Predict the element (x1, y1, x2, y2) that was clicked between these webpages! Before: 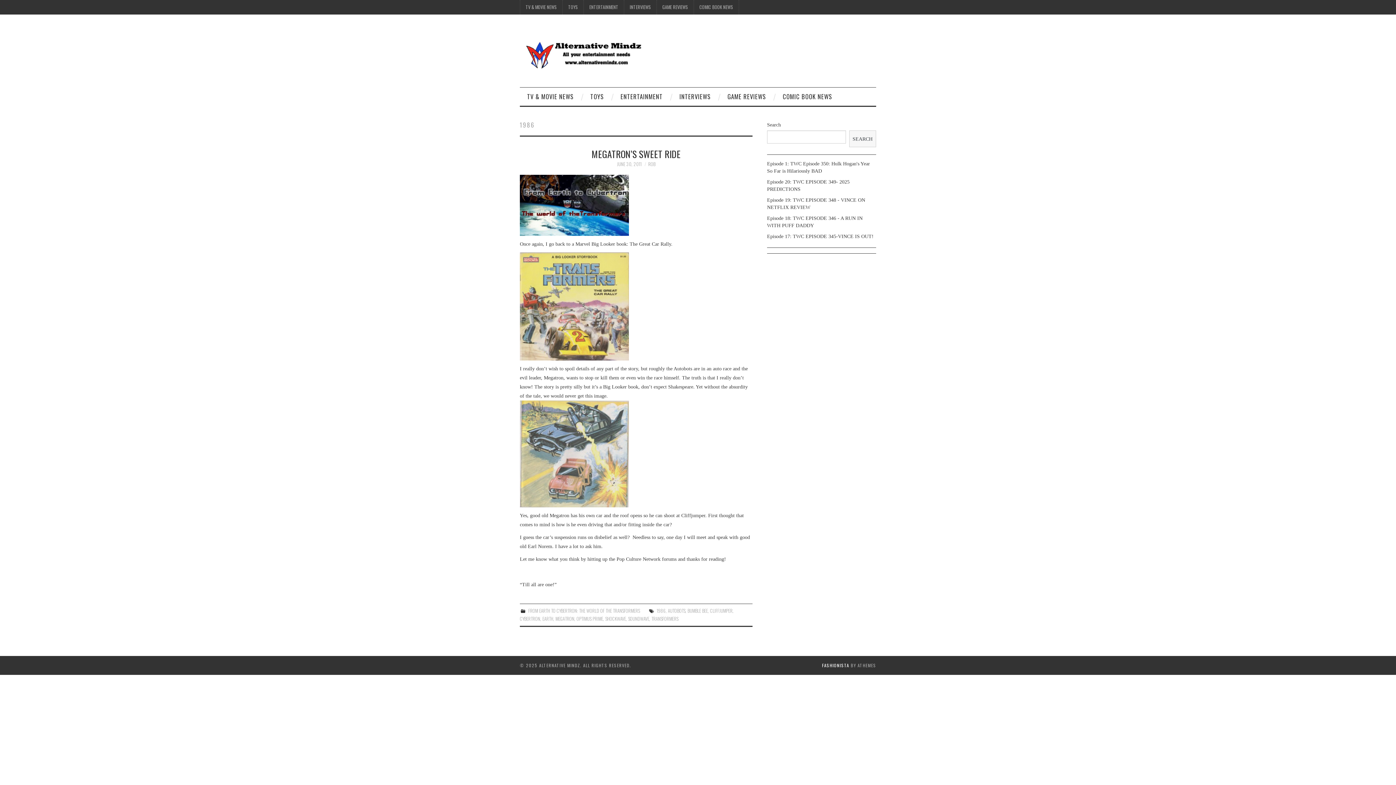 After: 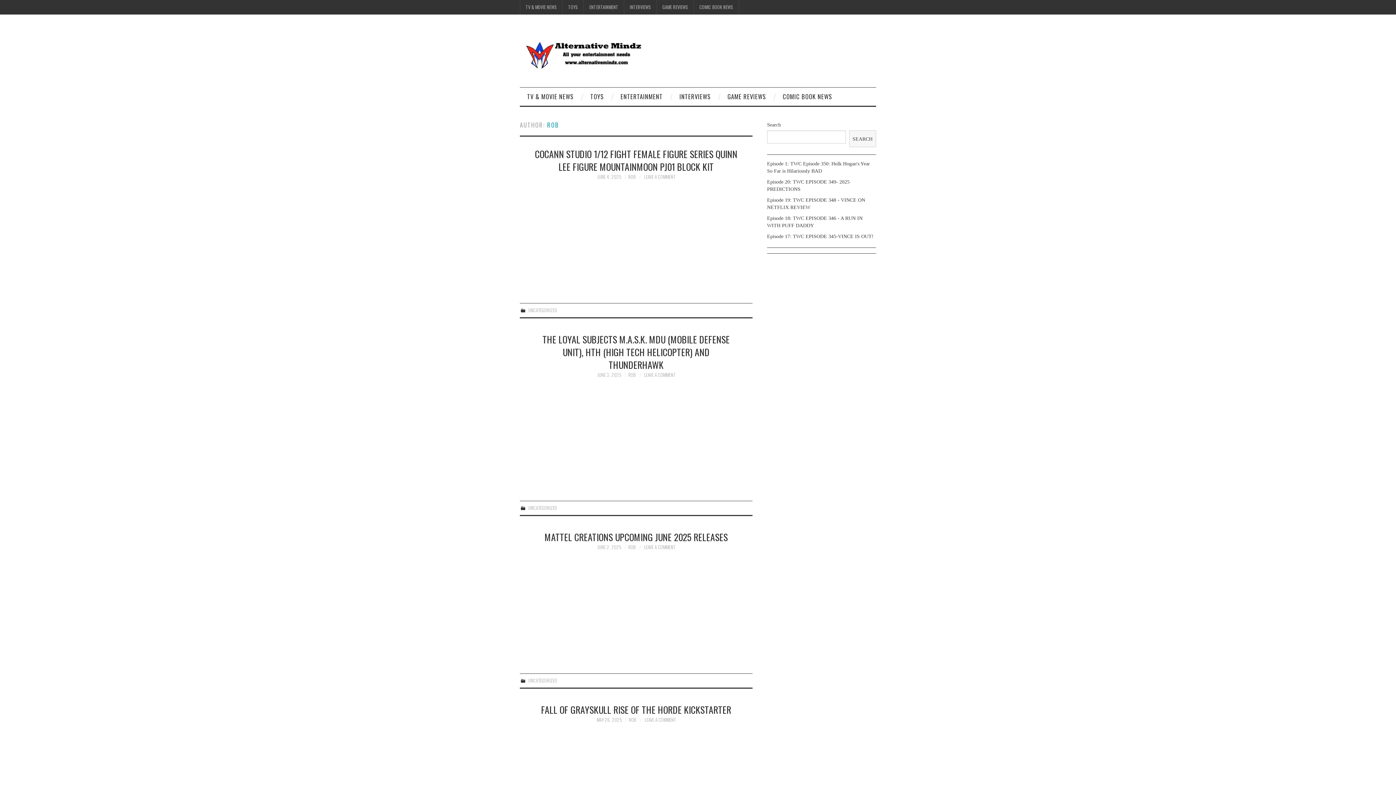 Action: bbox: (648, 160, 655, 167) label: ROB